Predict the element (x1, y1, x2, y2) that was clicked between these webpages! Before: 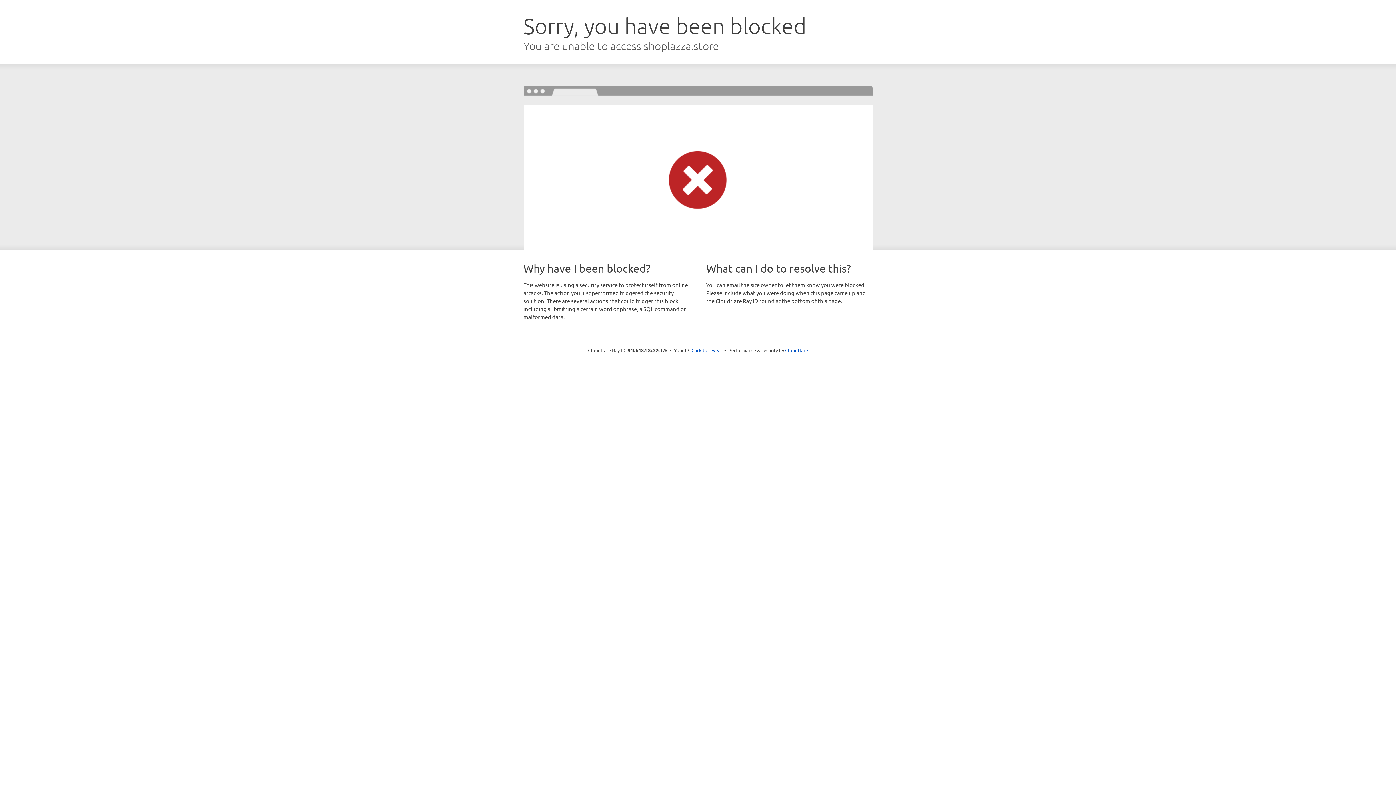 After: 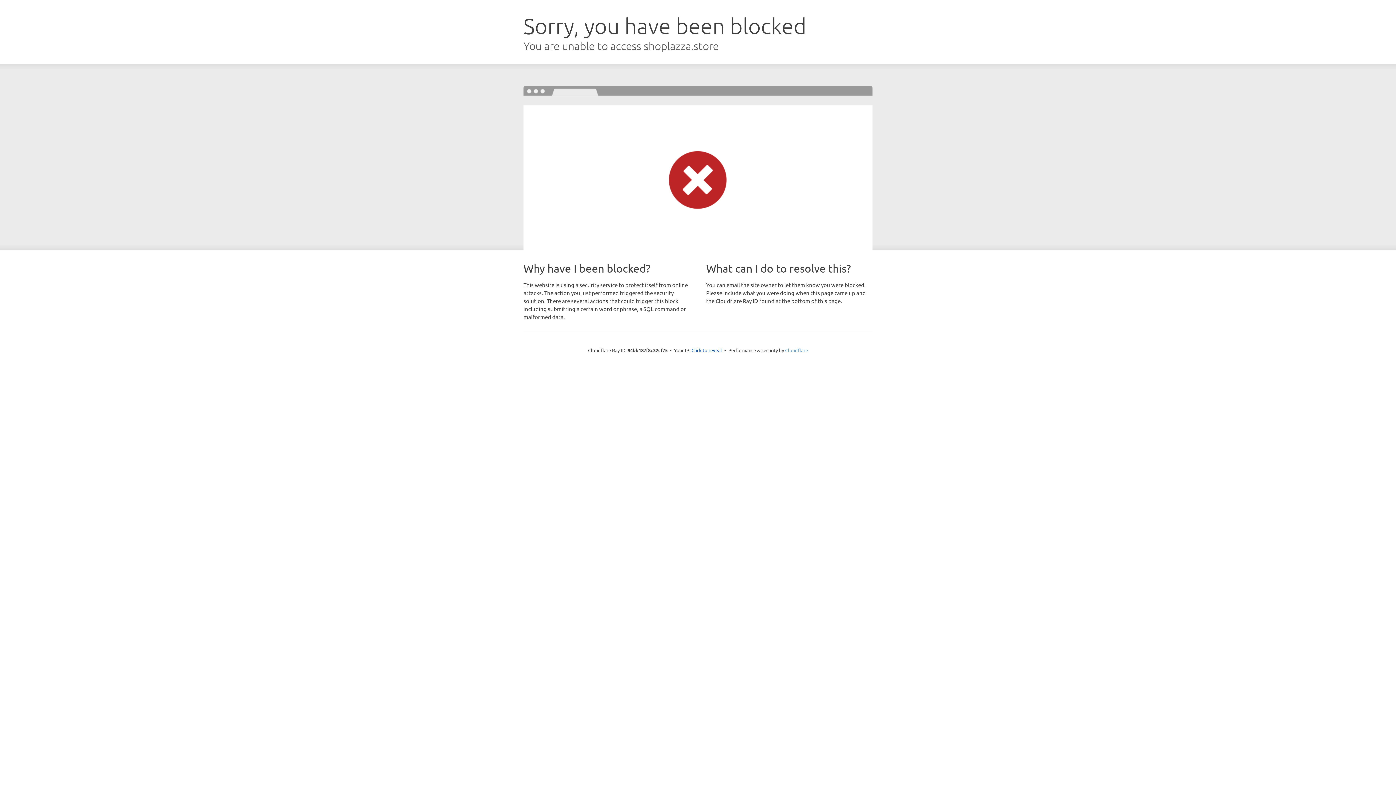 Action: label: Cloudflare bbox: (785, 347, 808, 353)